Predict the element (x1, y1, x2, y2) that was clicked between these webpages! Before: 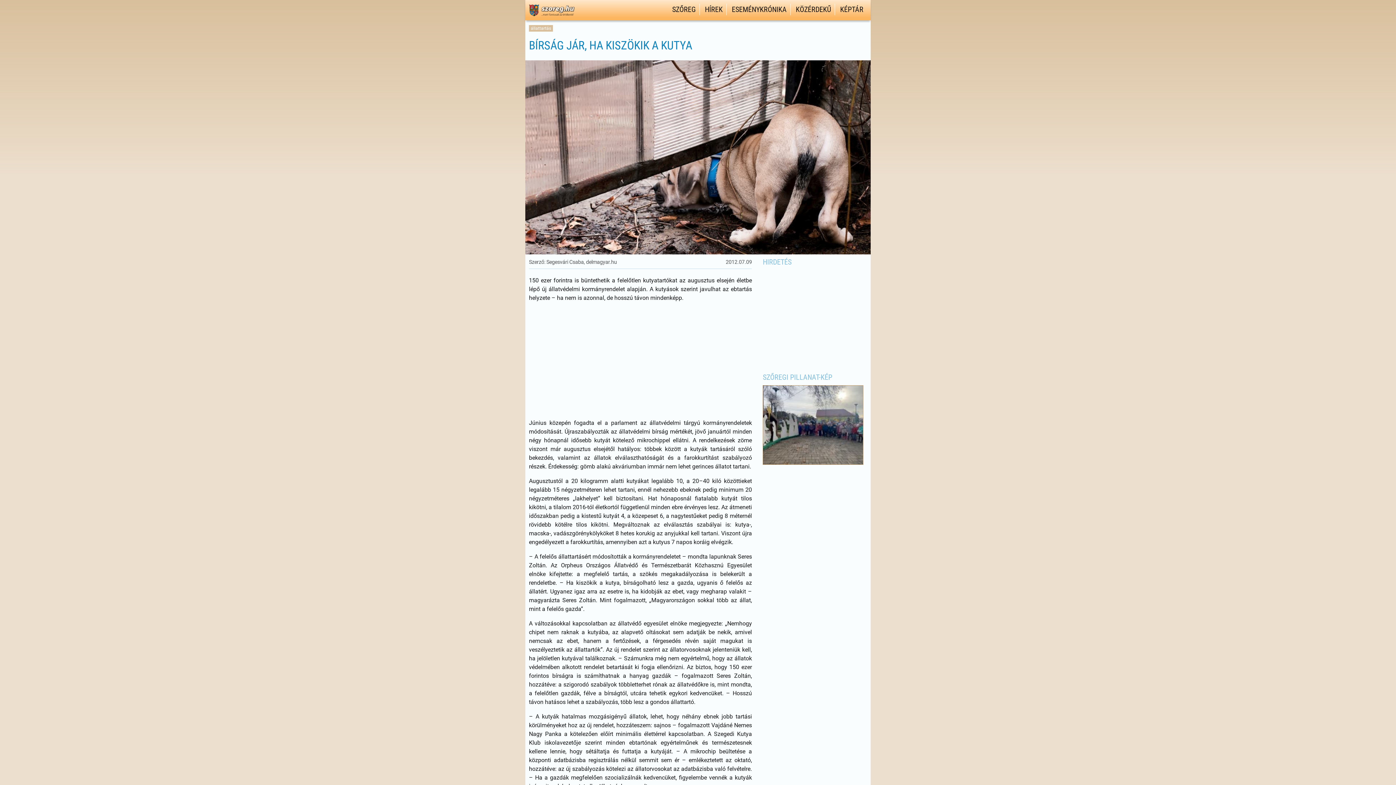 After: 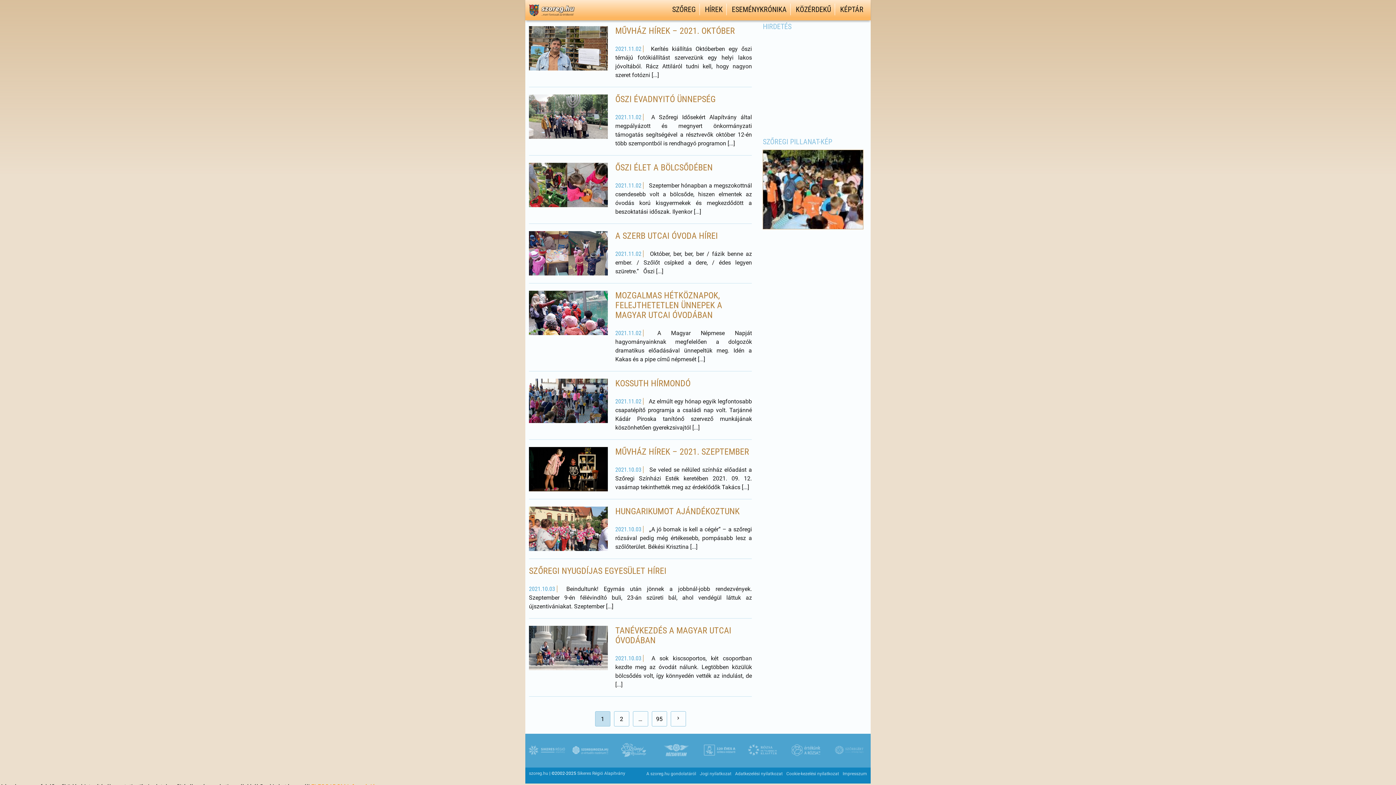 Action: label: ESEMÉNYKRÓNIKA bbox: (728, 3, 790, 15)